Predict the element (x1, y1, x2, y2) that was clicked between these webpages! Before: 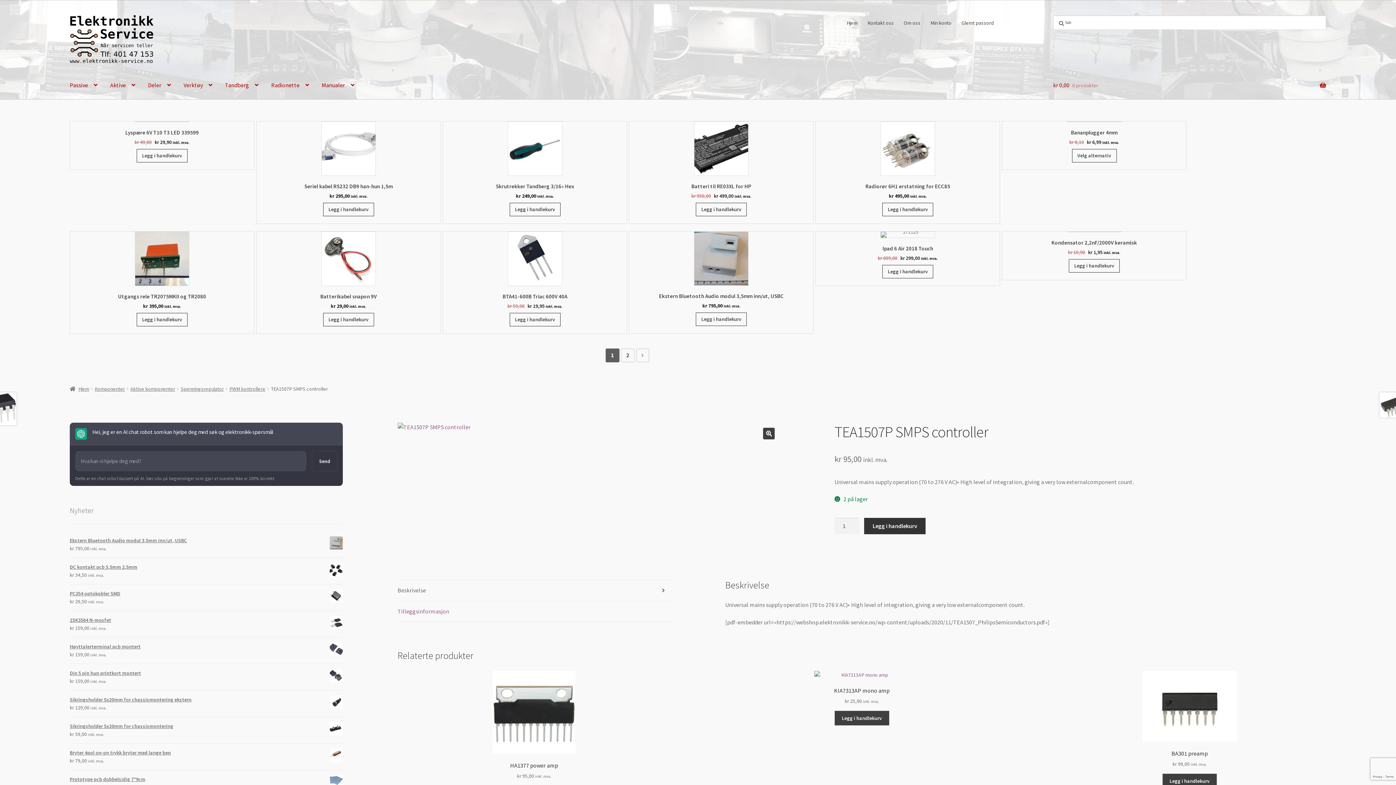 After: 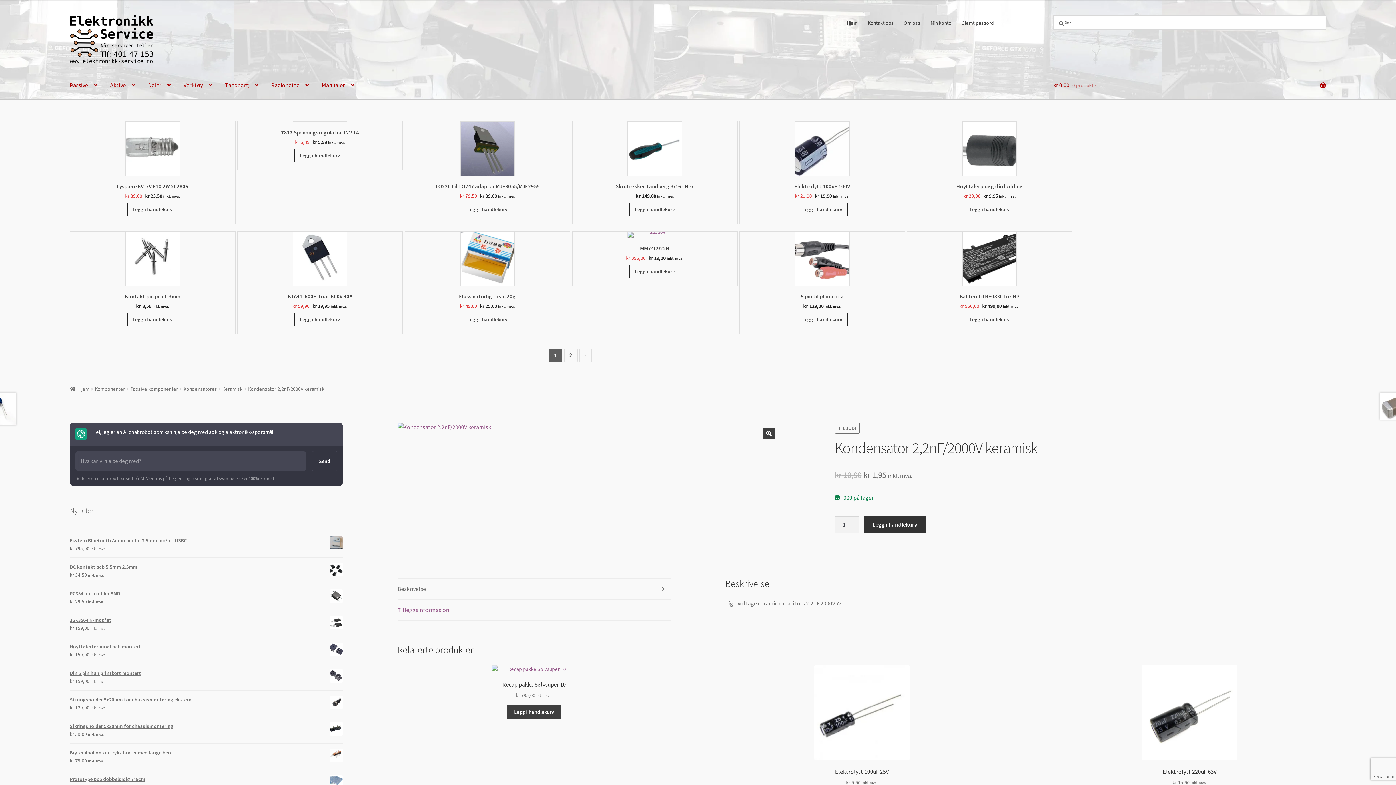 Action: bbox: (1002, 231, 1186, 232)